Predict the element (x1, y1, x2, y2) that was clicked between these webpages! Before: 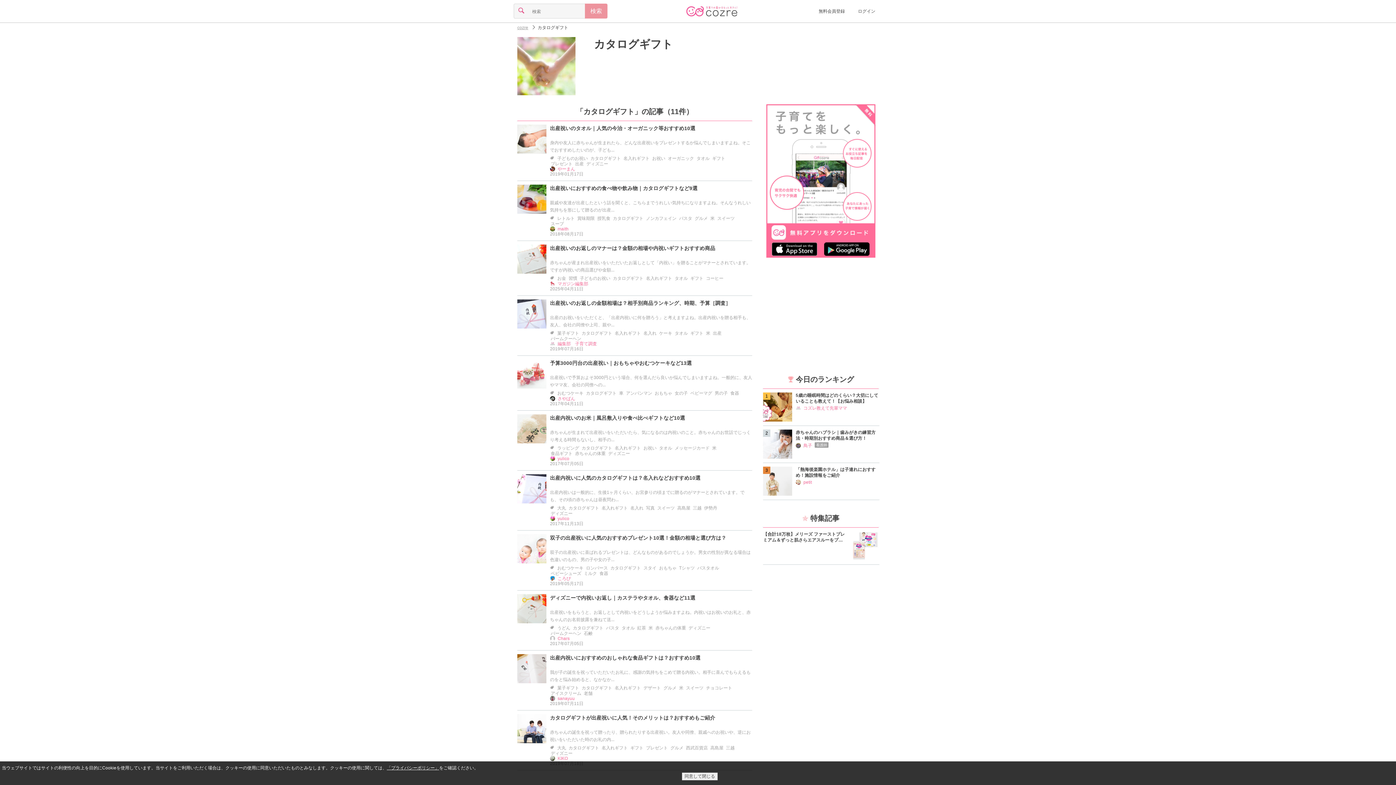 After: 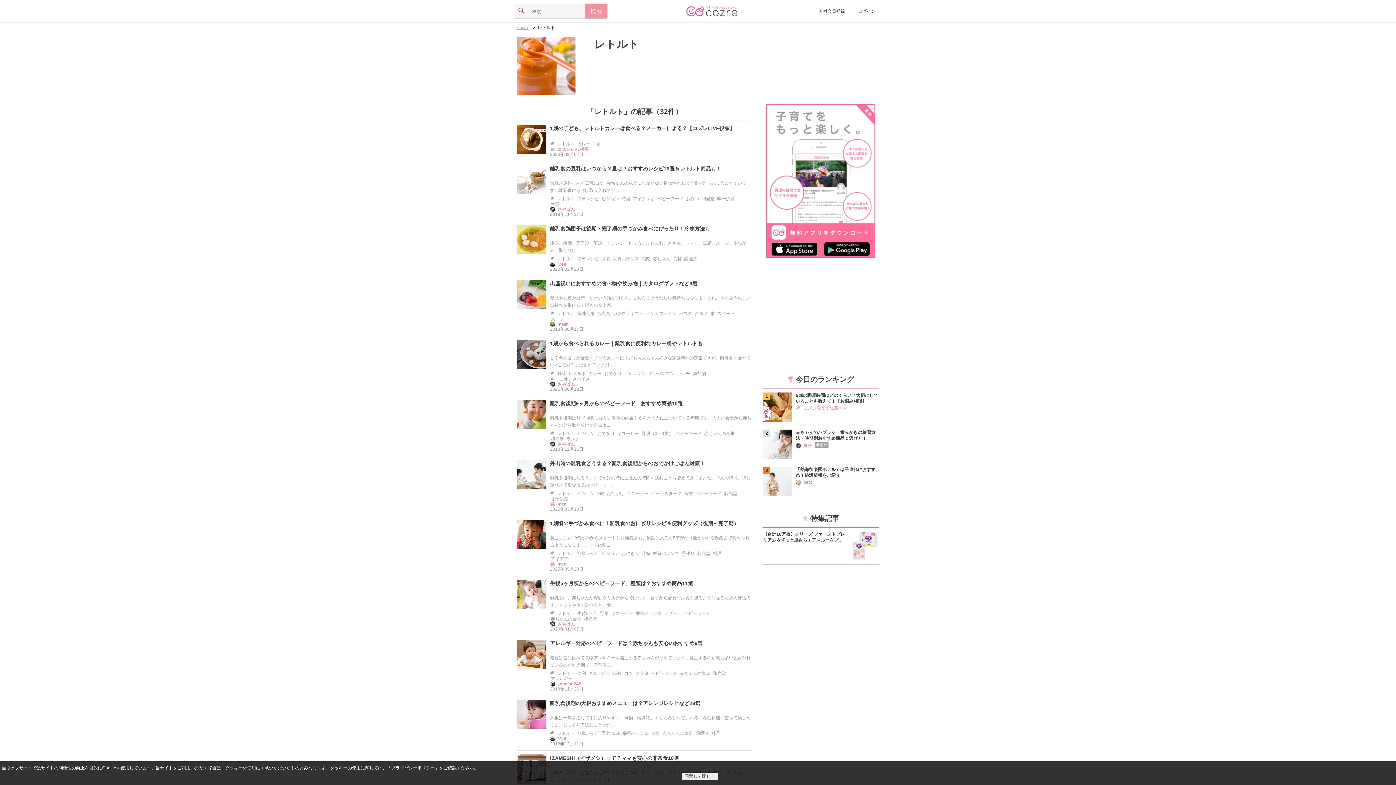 Action: bbox: (557, 215, 574, 221) label: レトルト